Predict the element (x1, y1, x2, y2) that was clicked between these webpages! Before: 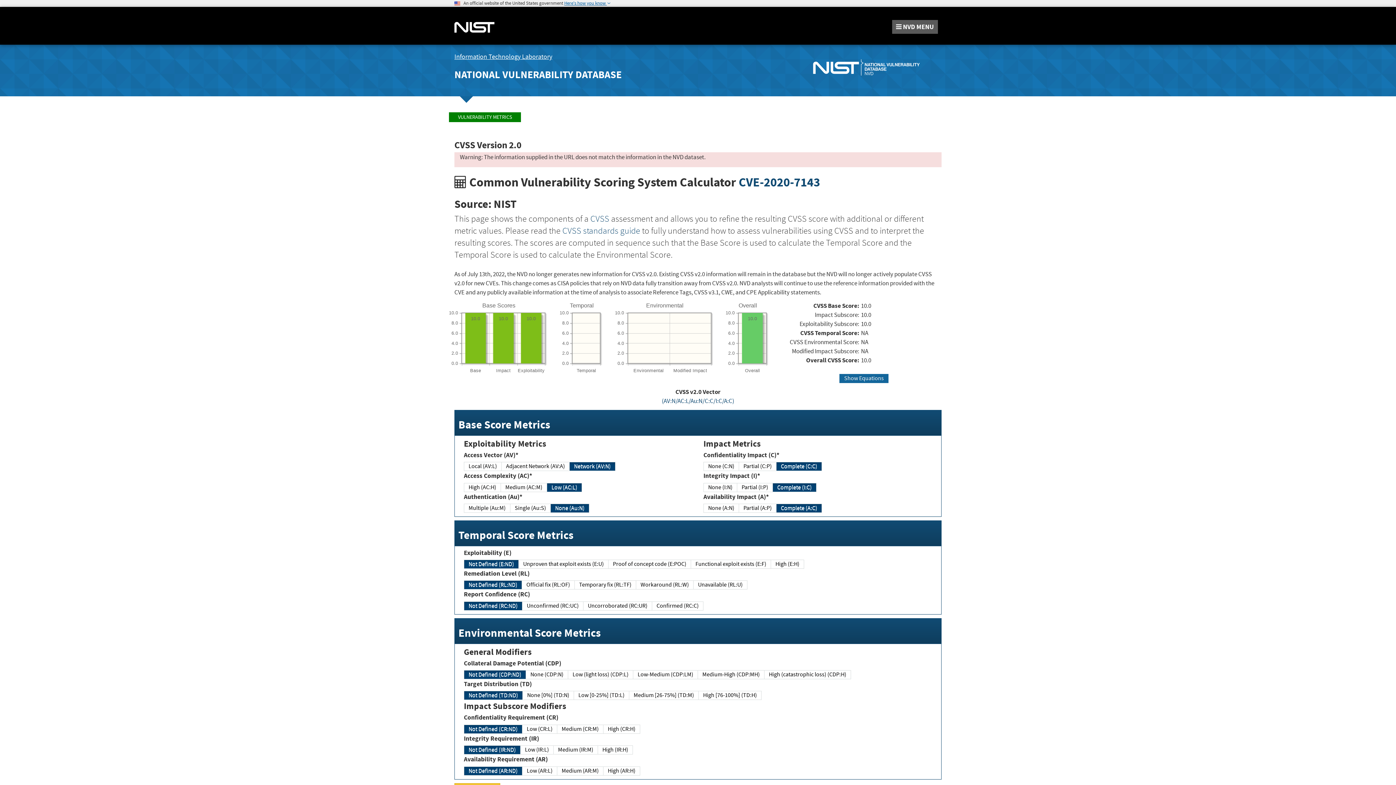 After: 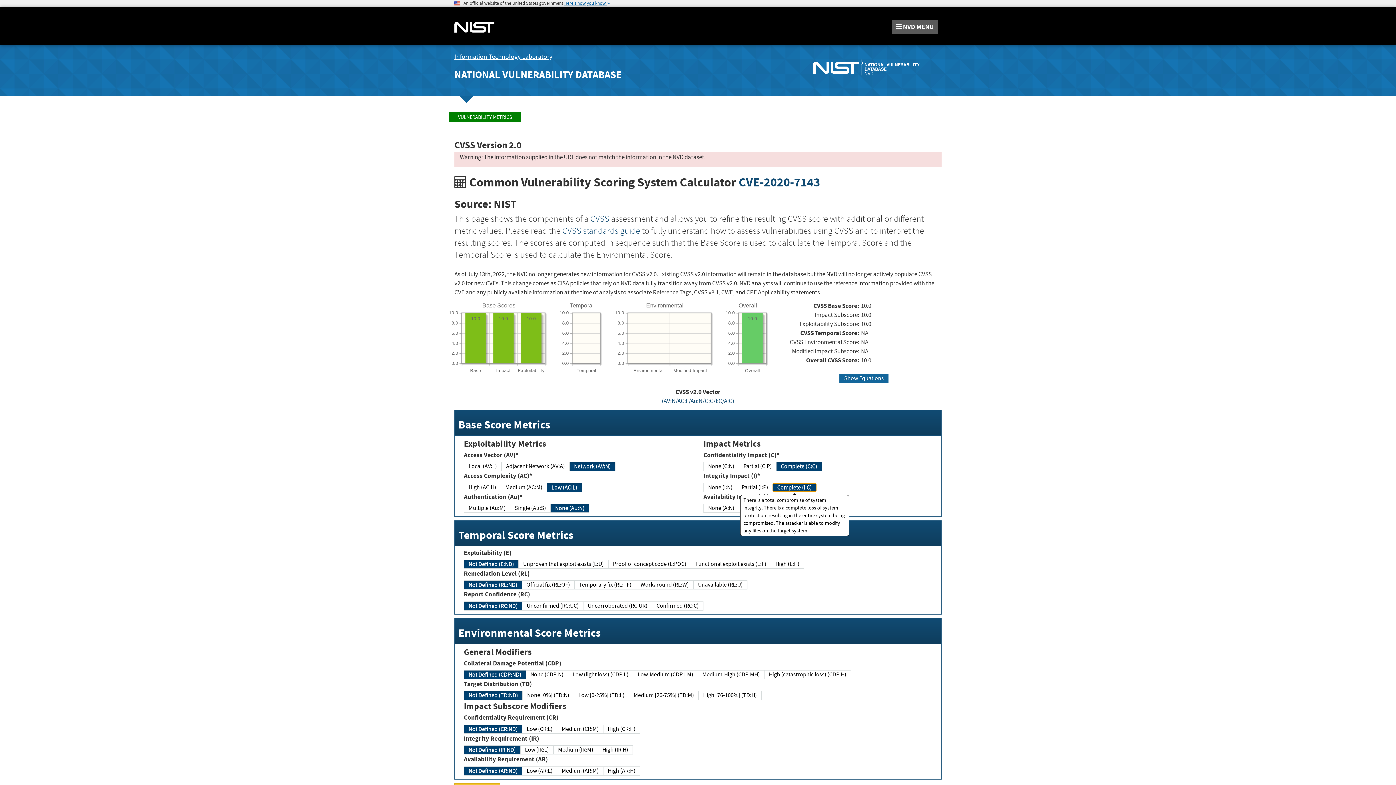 Action: bbox: (772, 483, 816, 492) label: Complete (I:C)